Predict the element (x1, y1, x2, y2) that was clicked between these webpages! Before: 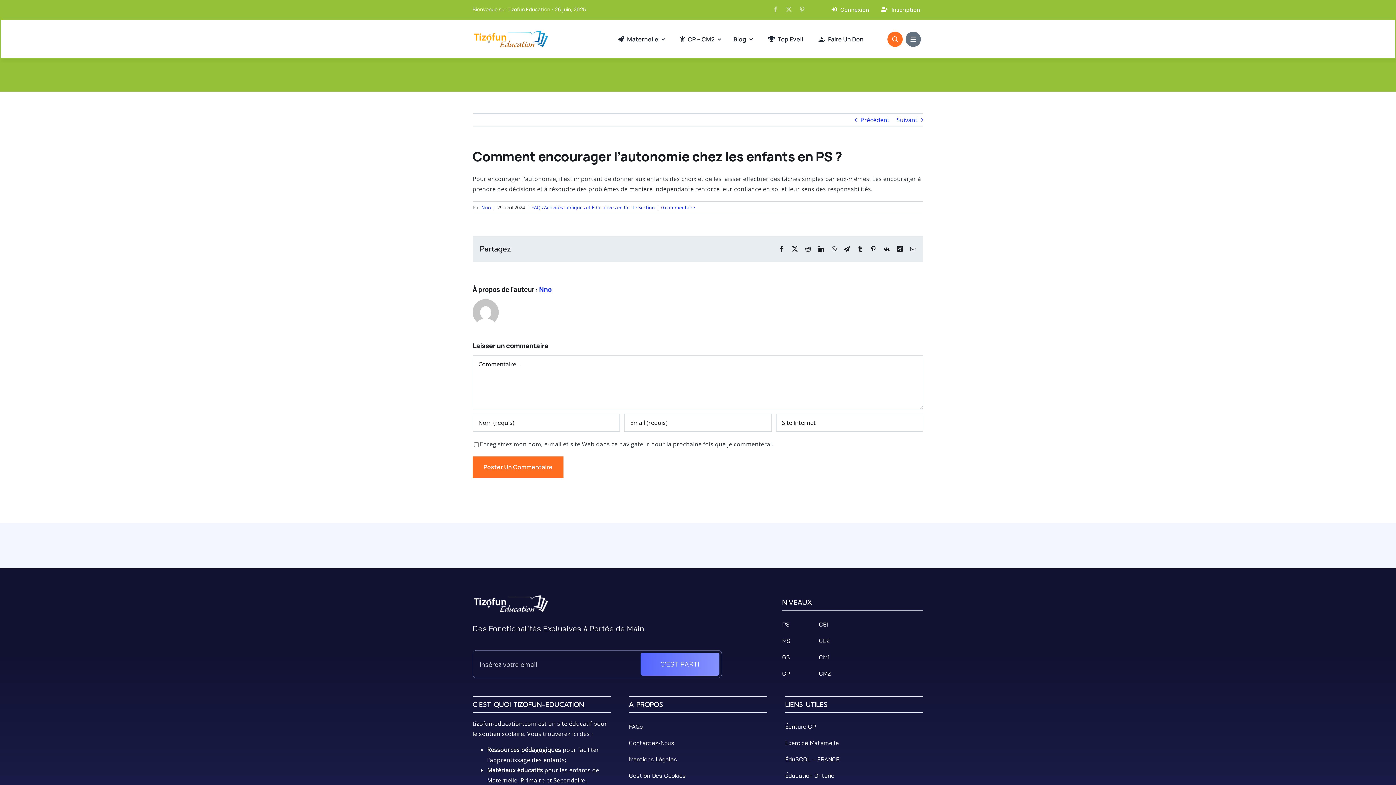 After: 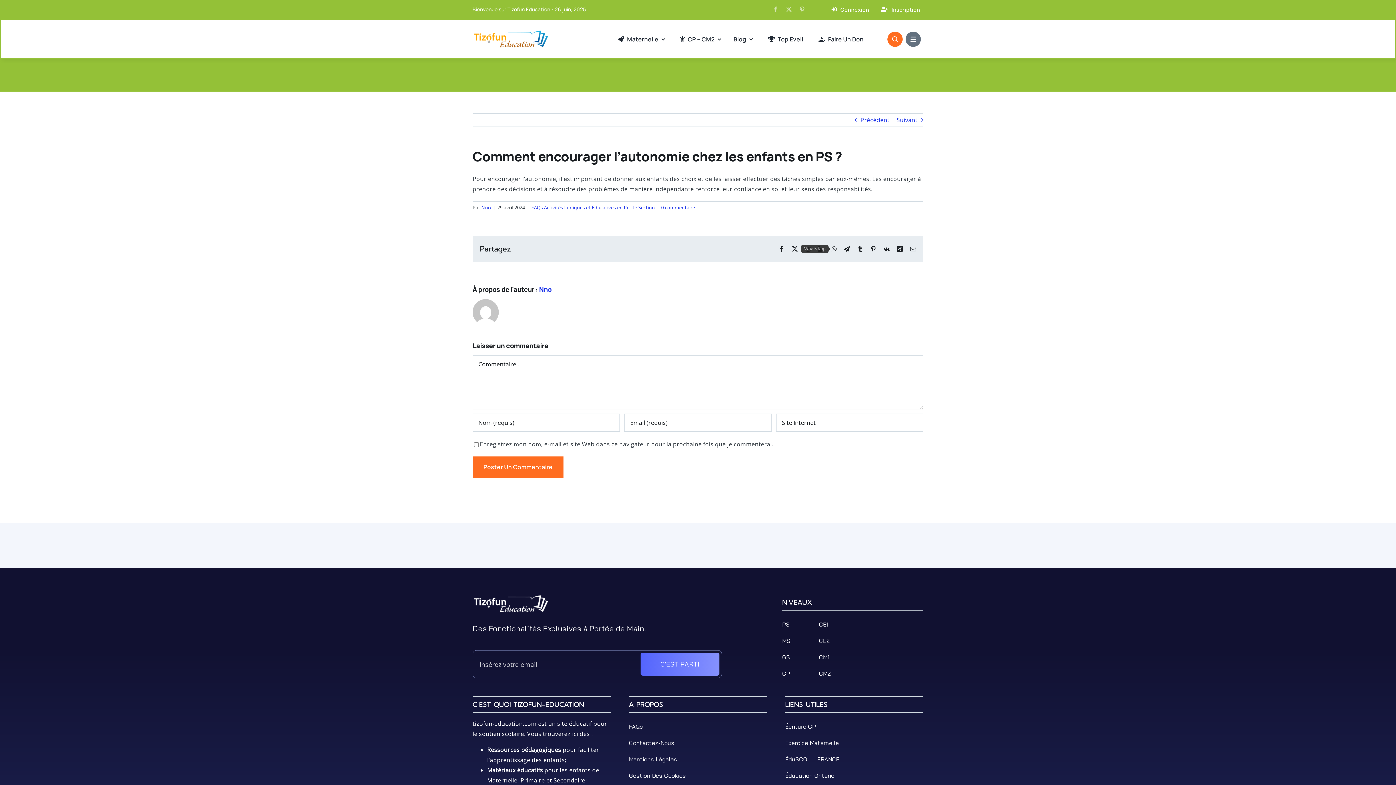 Action: label: WhatsApp bbox: (831, 246, 836, 251)